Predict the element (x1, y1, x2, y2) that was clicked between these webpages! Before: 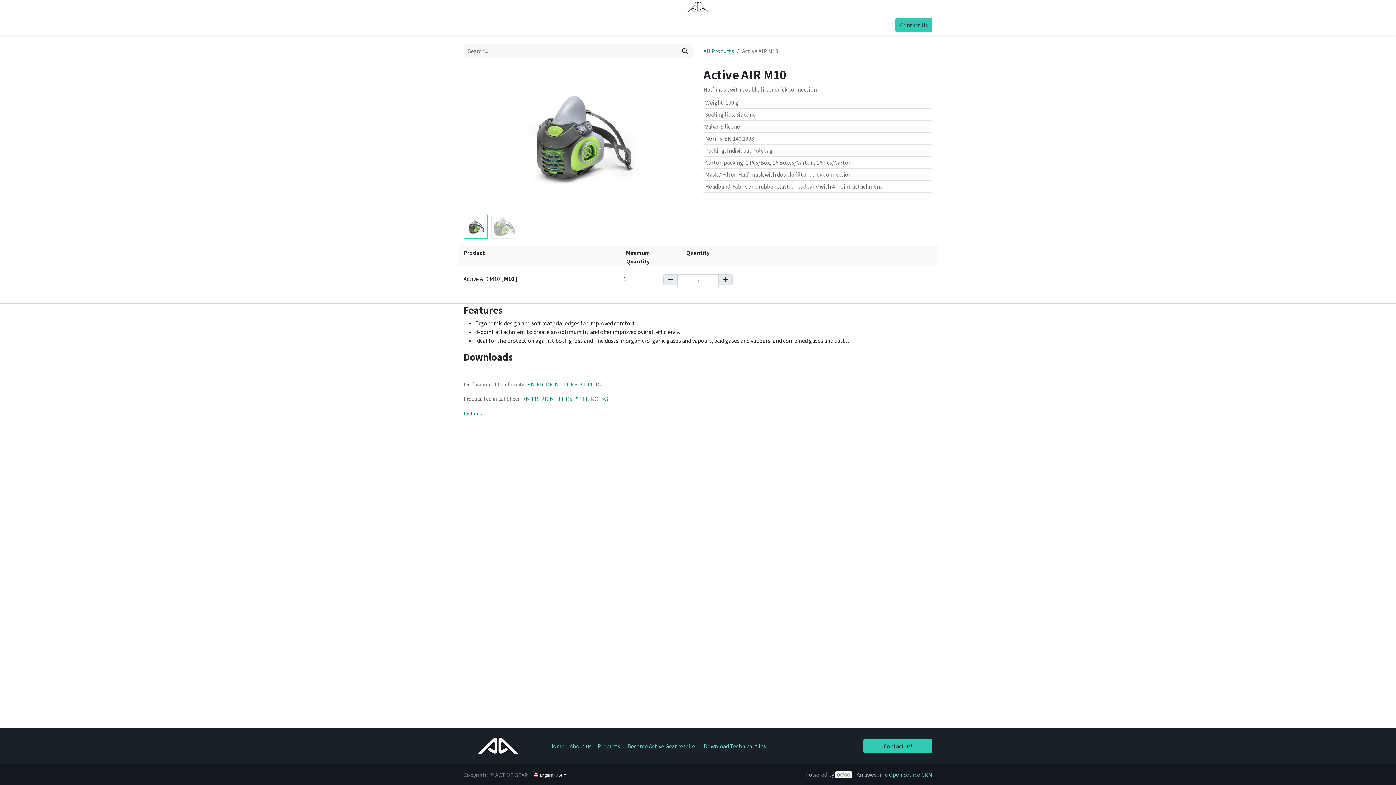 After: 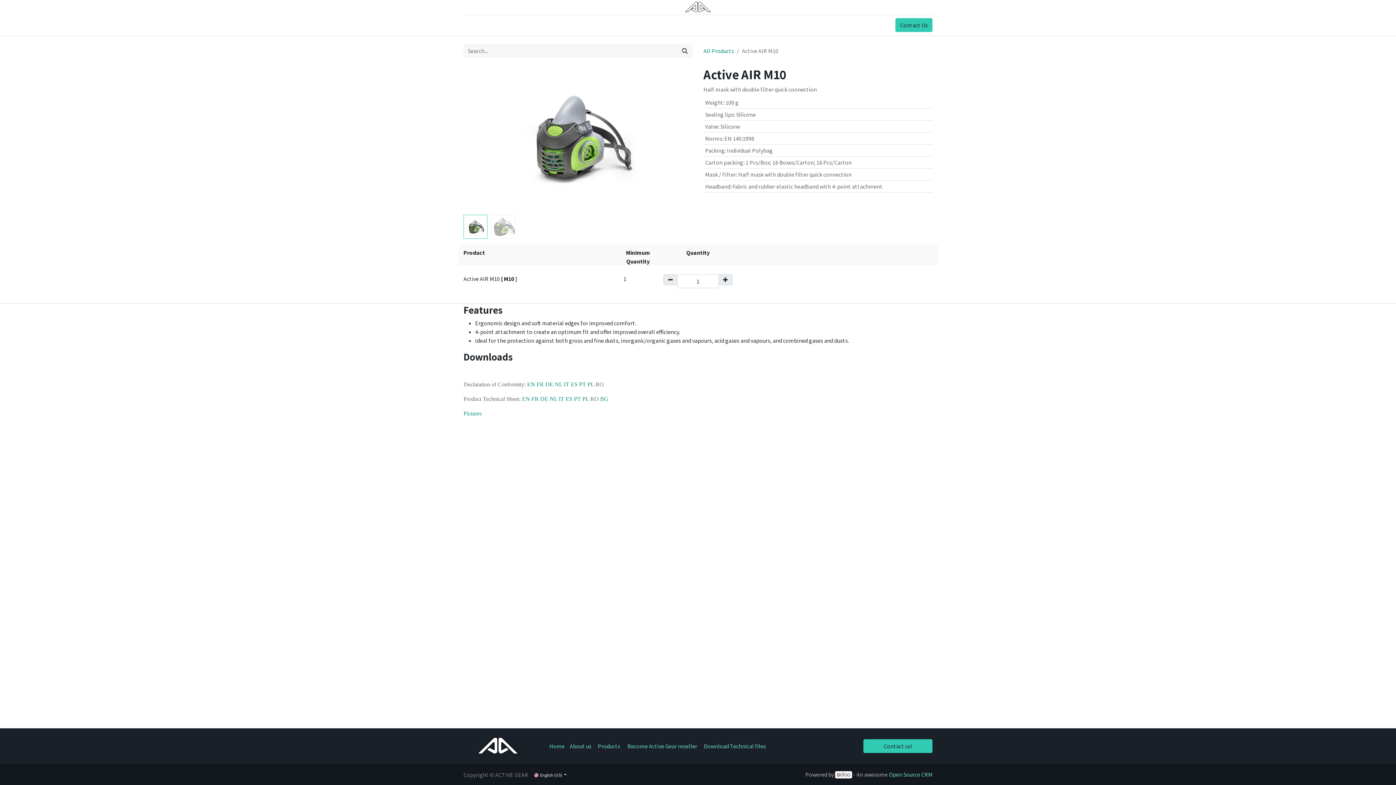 Action: bbox: (718, 274, 732, 285)